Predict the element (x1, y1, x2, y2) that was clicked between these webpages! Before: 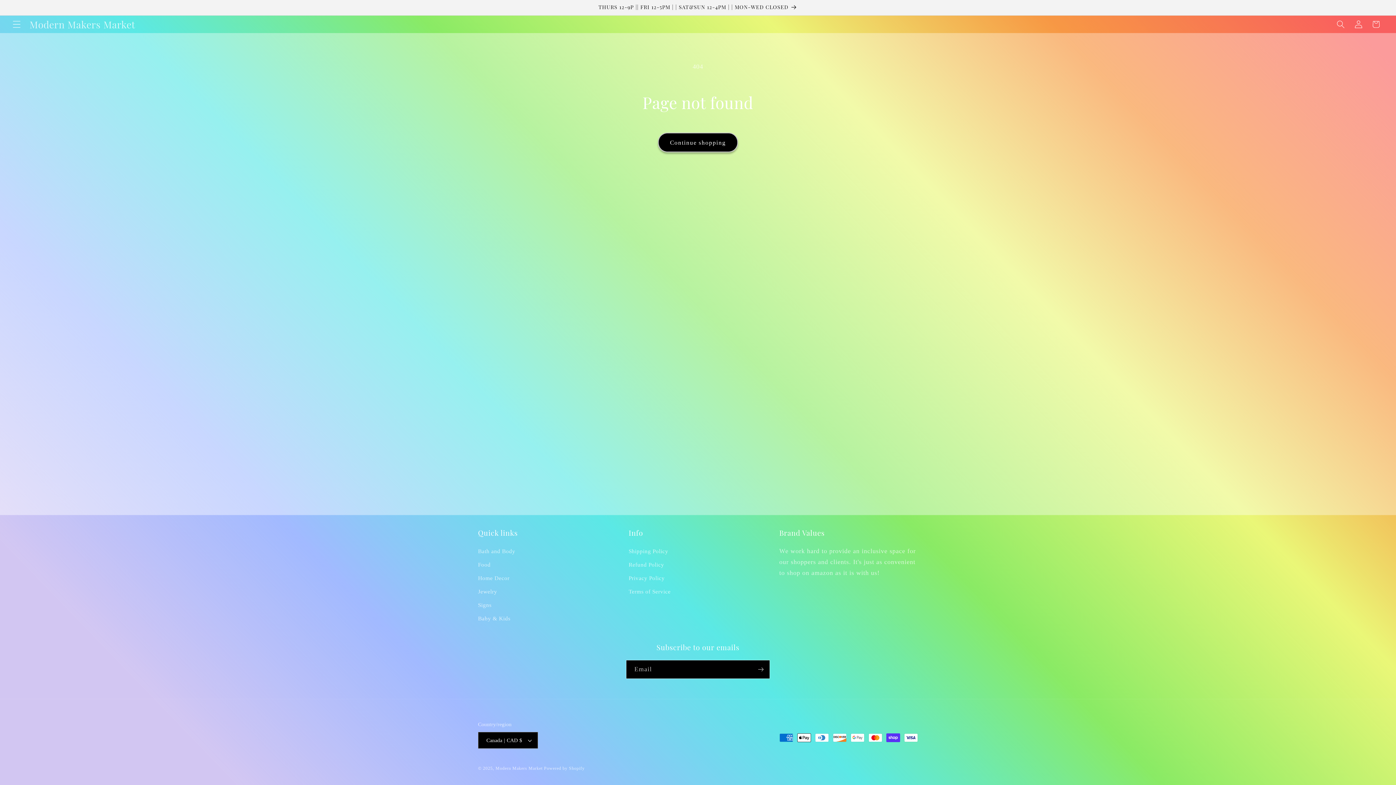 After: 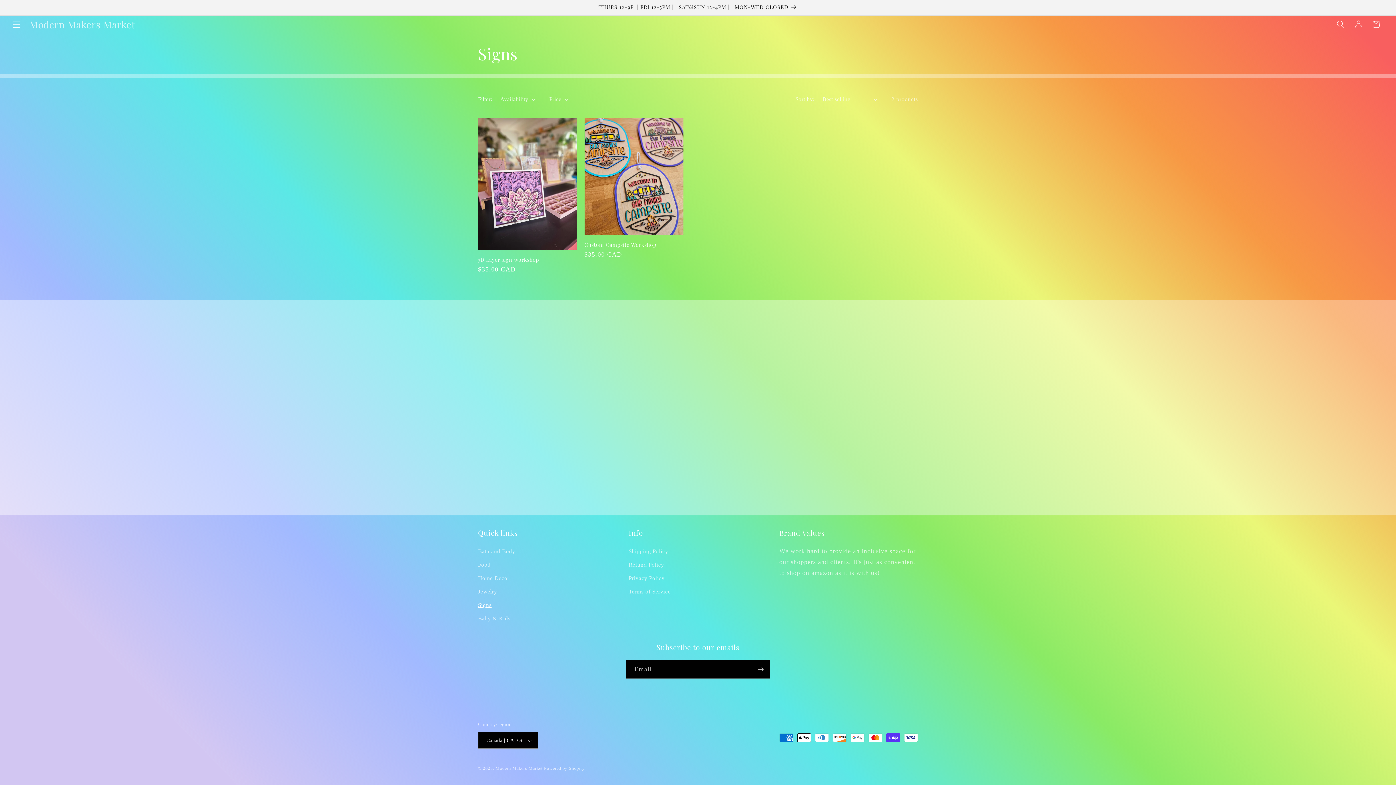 Action: bbox: (478, 598, 491, 612) label: Signs